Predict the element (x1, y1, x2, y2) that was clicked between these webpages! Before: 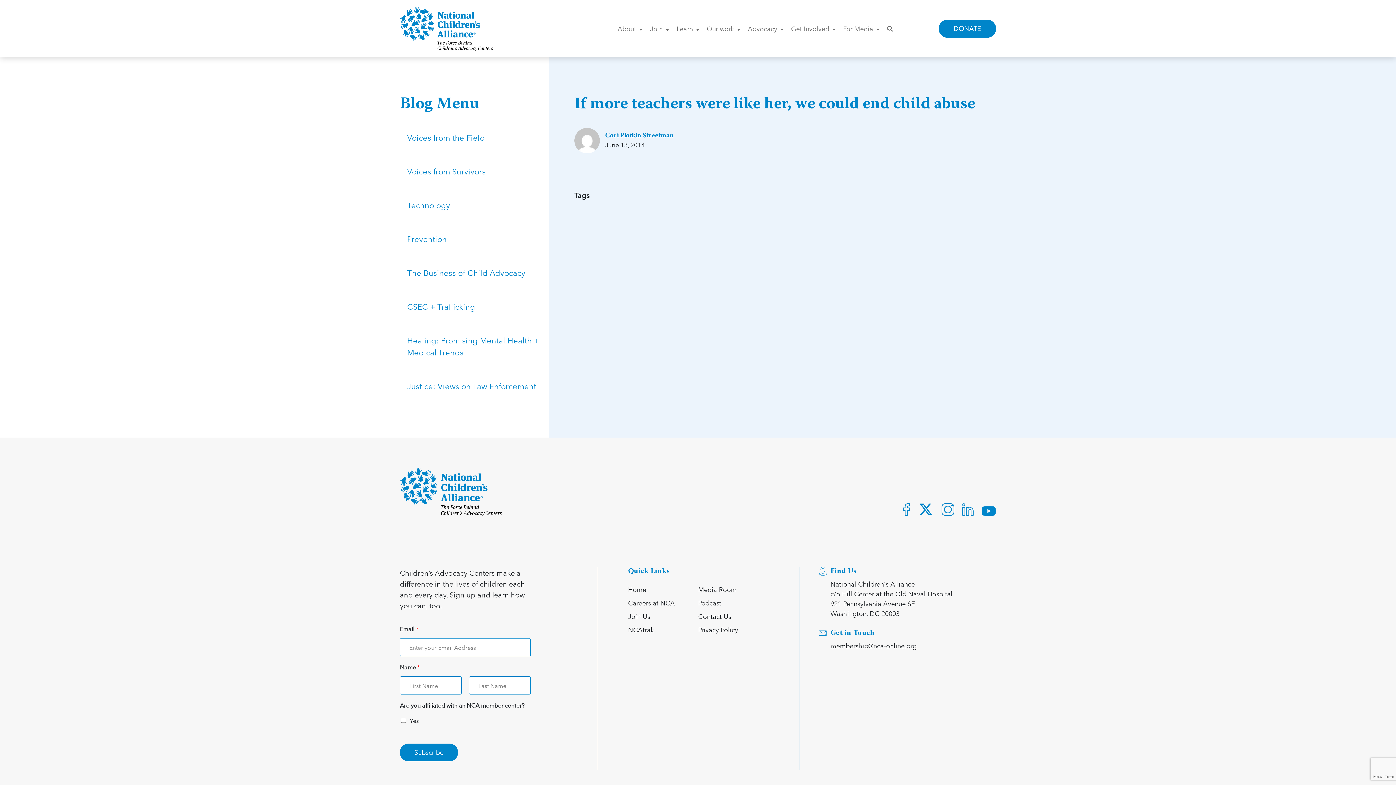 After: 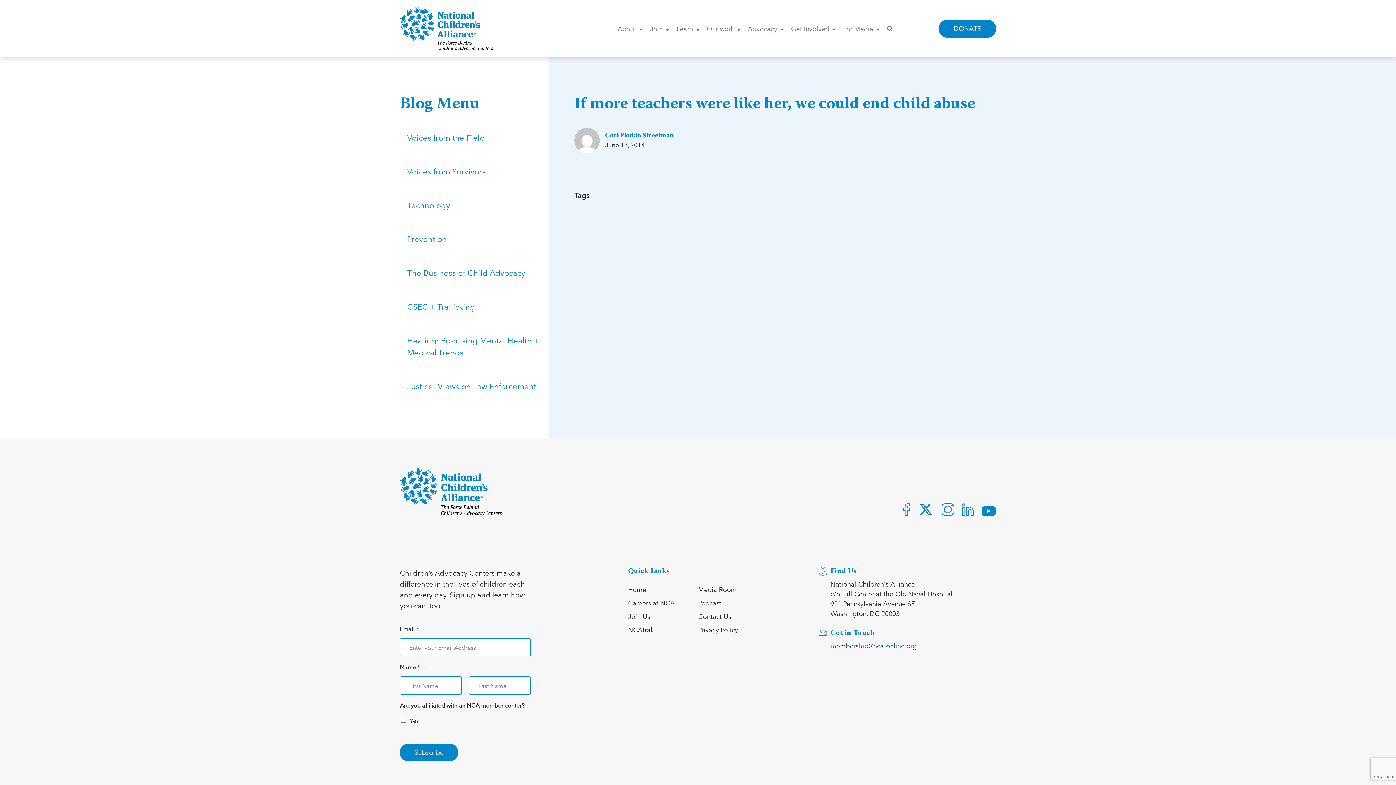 Action: label: membership@nca-online.org bbox: (830, 641, 916, 650)